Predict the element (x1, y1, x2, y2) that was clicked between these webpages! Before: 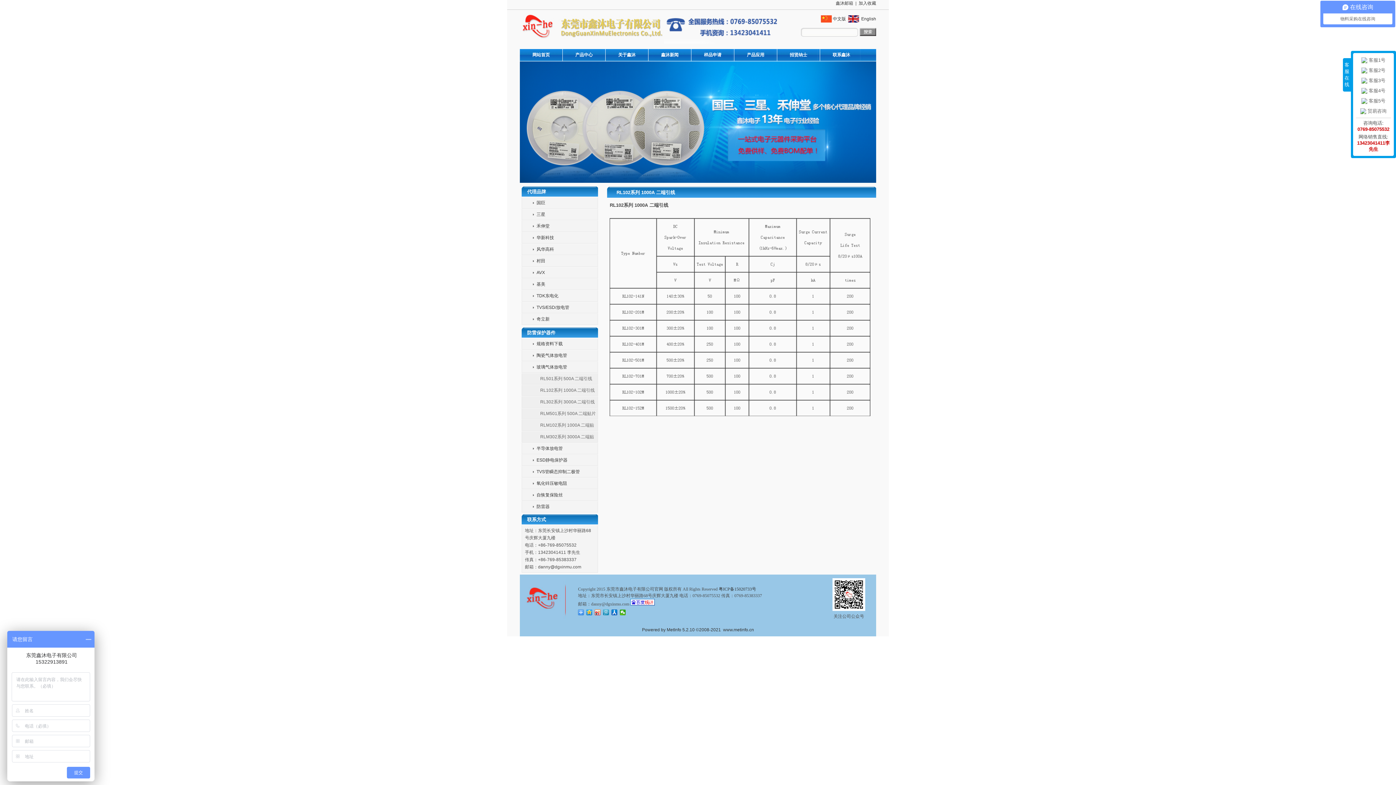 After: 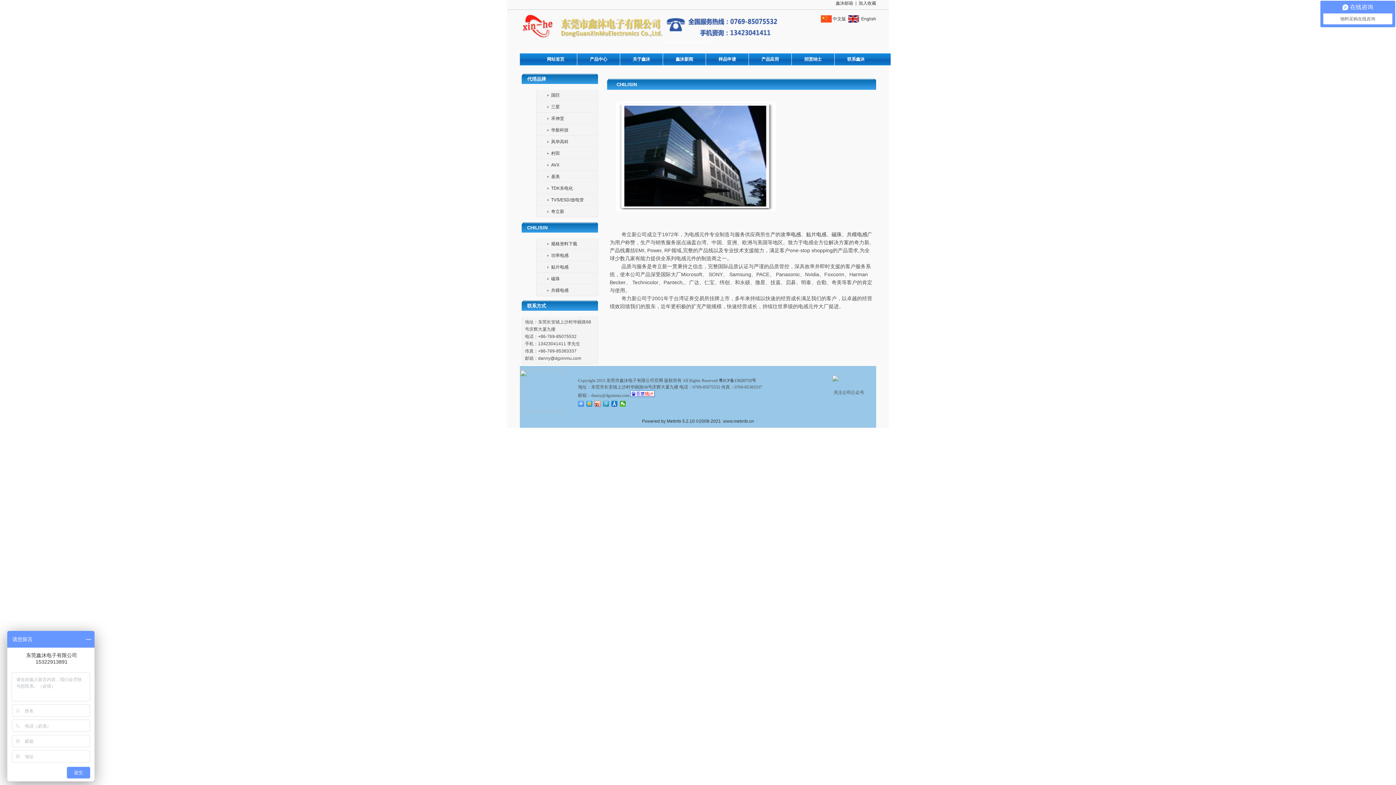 Action: bbox: (536, 316, 549, 321) label: 奇立新